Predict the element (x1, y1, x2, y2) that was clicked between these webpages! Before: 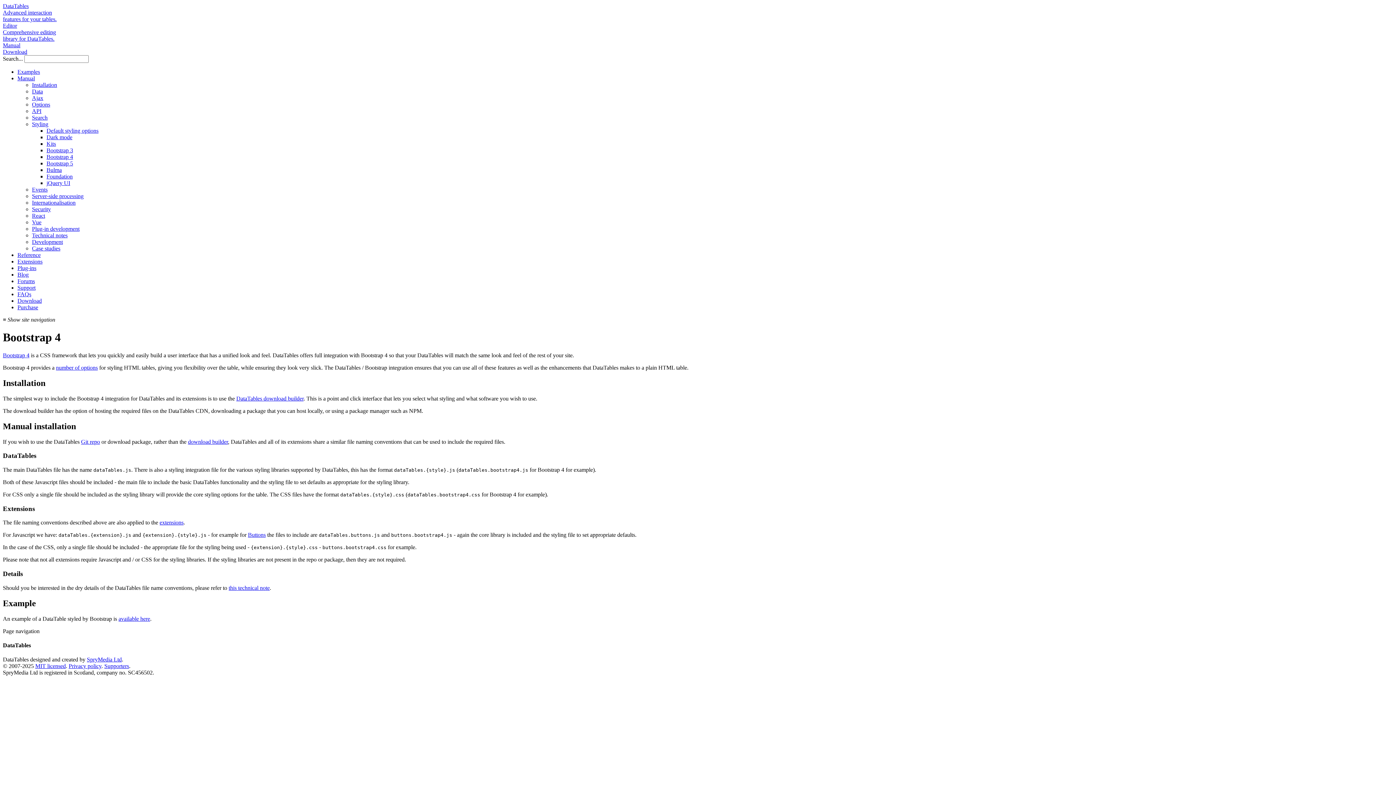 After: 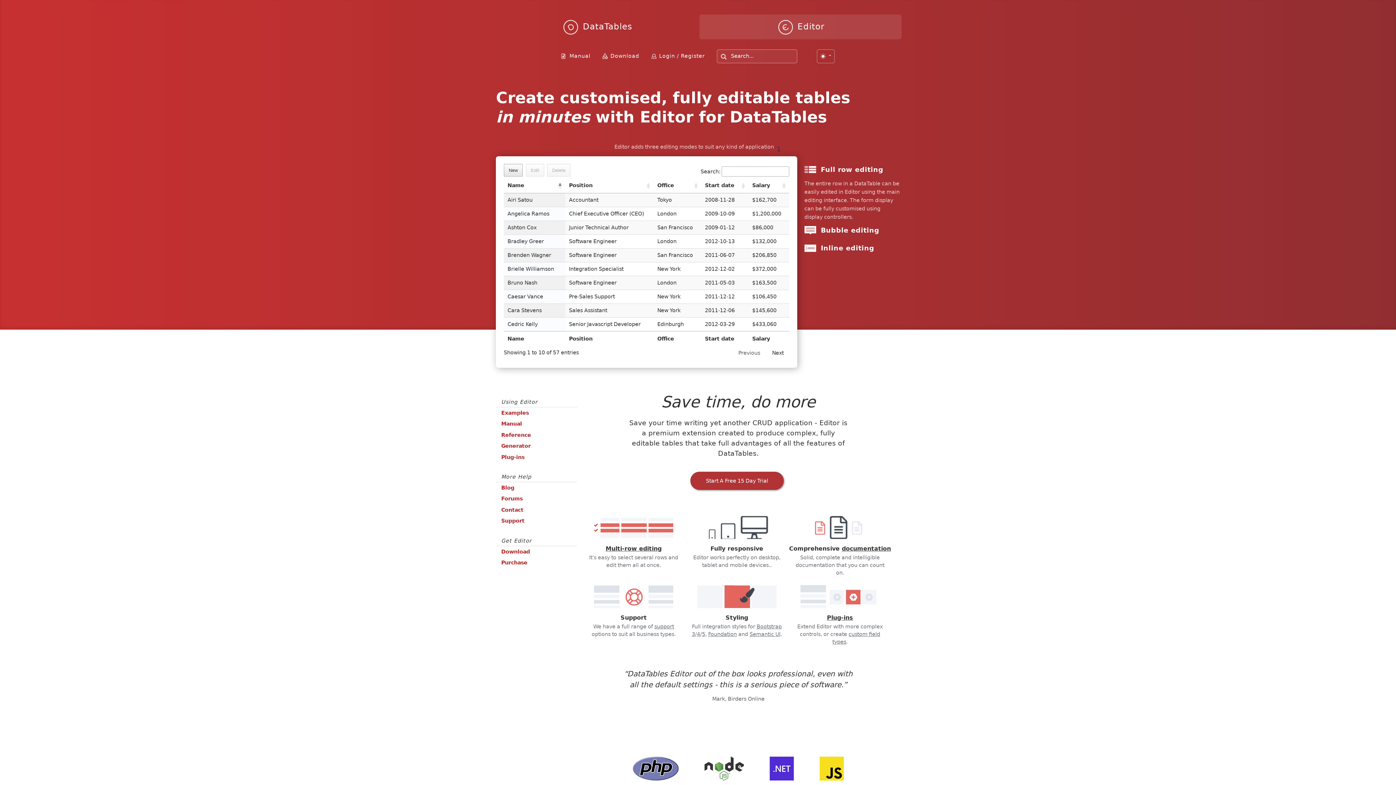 Action: label: Editor
Comprehensive editing
library for DataTables. bbox: (2, 22, 1393, 42)